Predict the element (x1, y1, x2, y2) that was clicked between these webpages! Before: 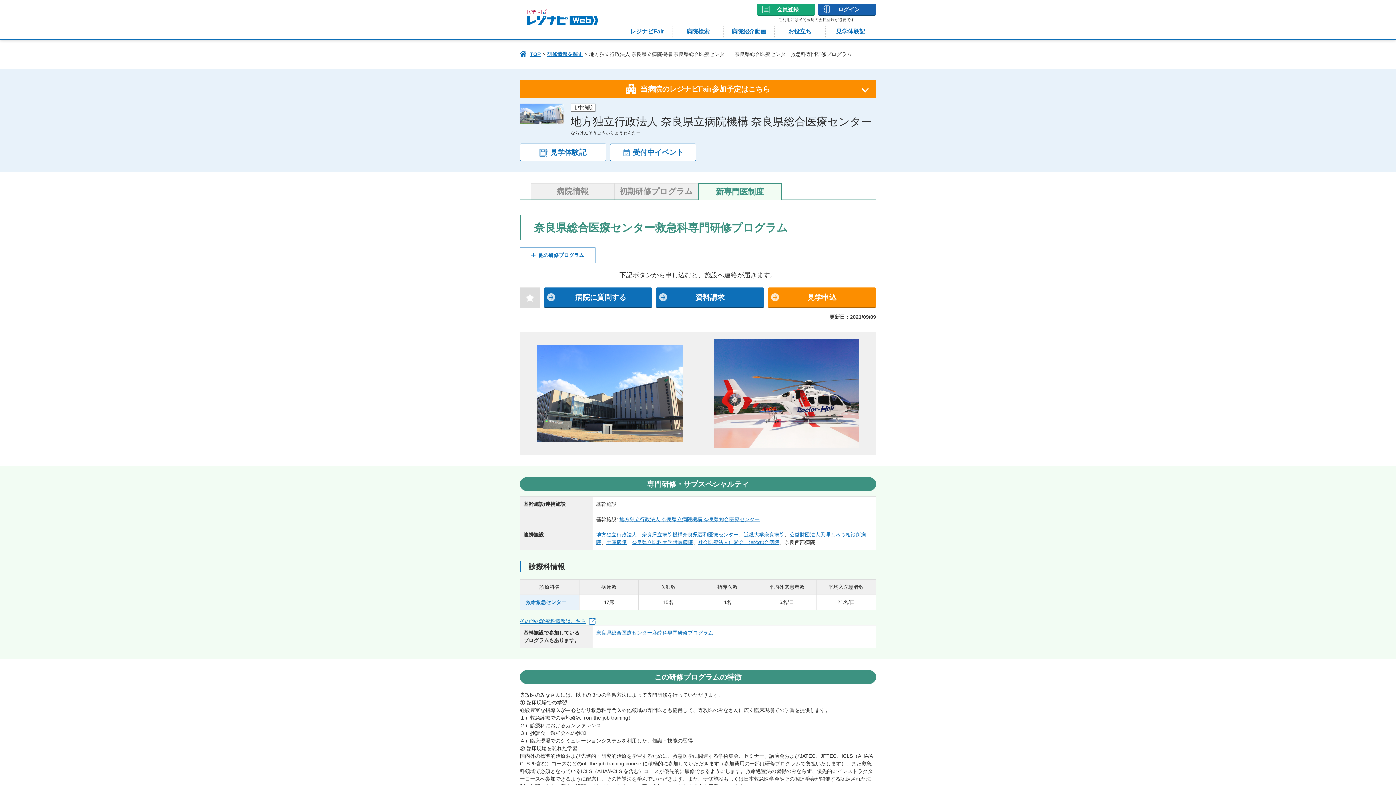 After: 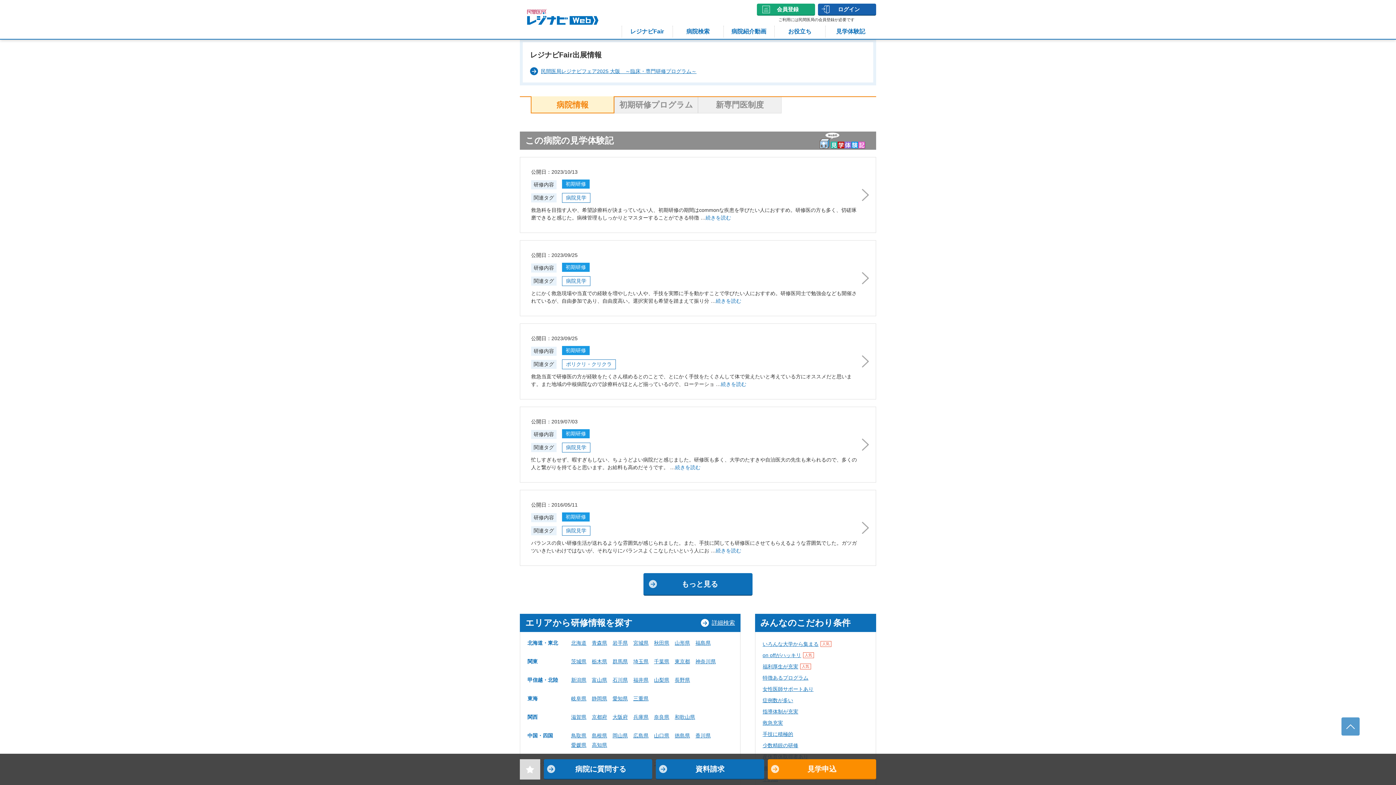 Action: bbox: (520, 80, 876, 98) label: 当病院のレジナビFair参加予定はこちら